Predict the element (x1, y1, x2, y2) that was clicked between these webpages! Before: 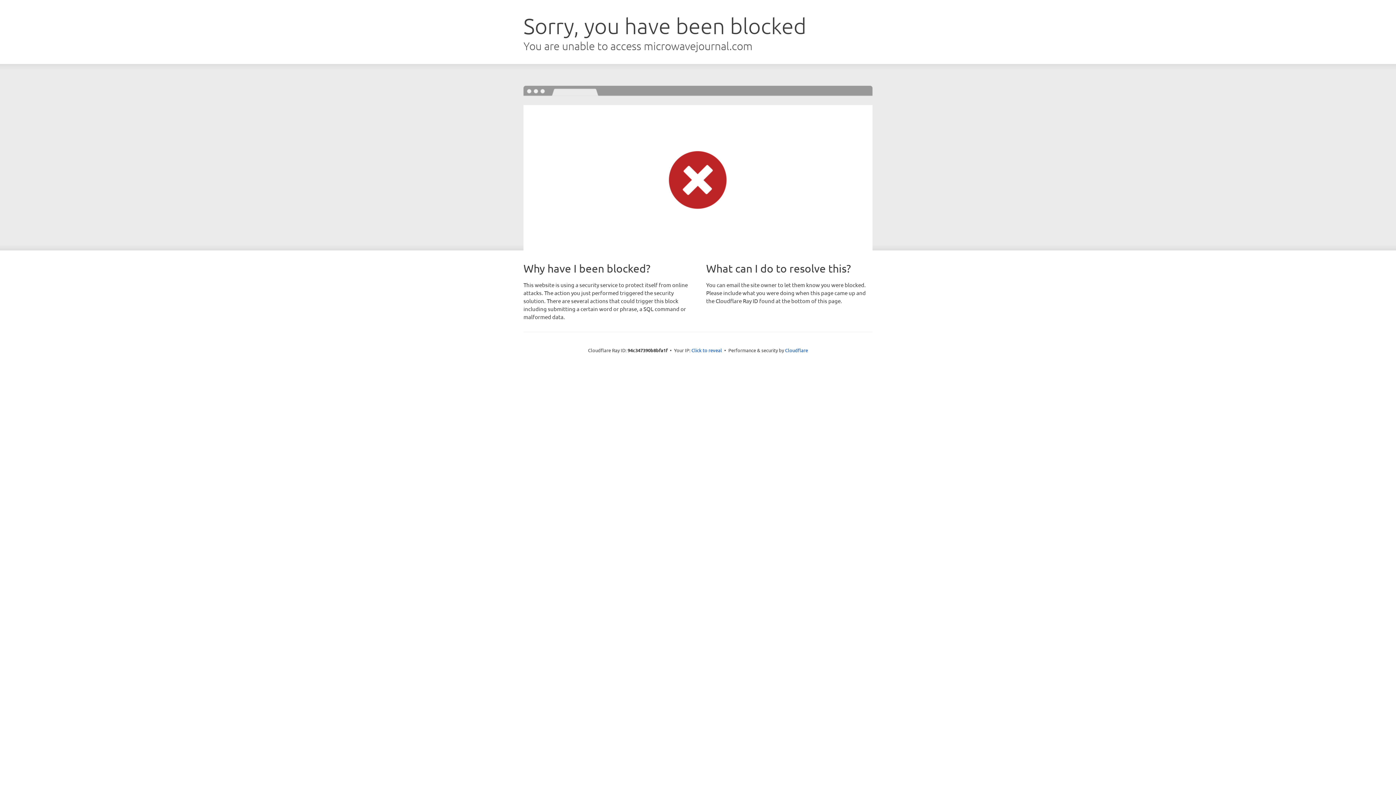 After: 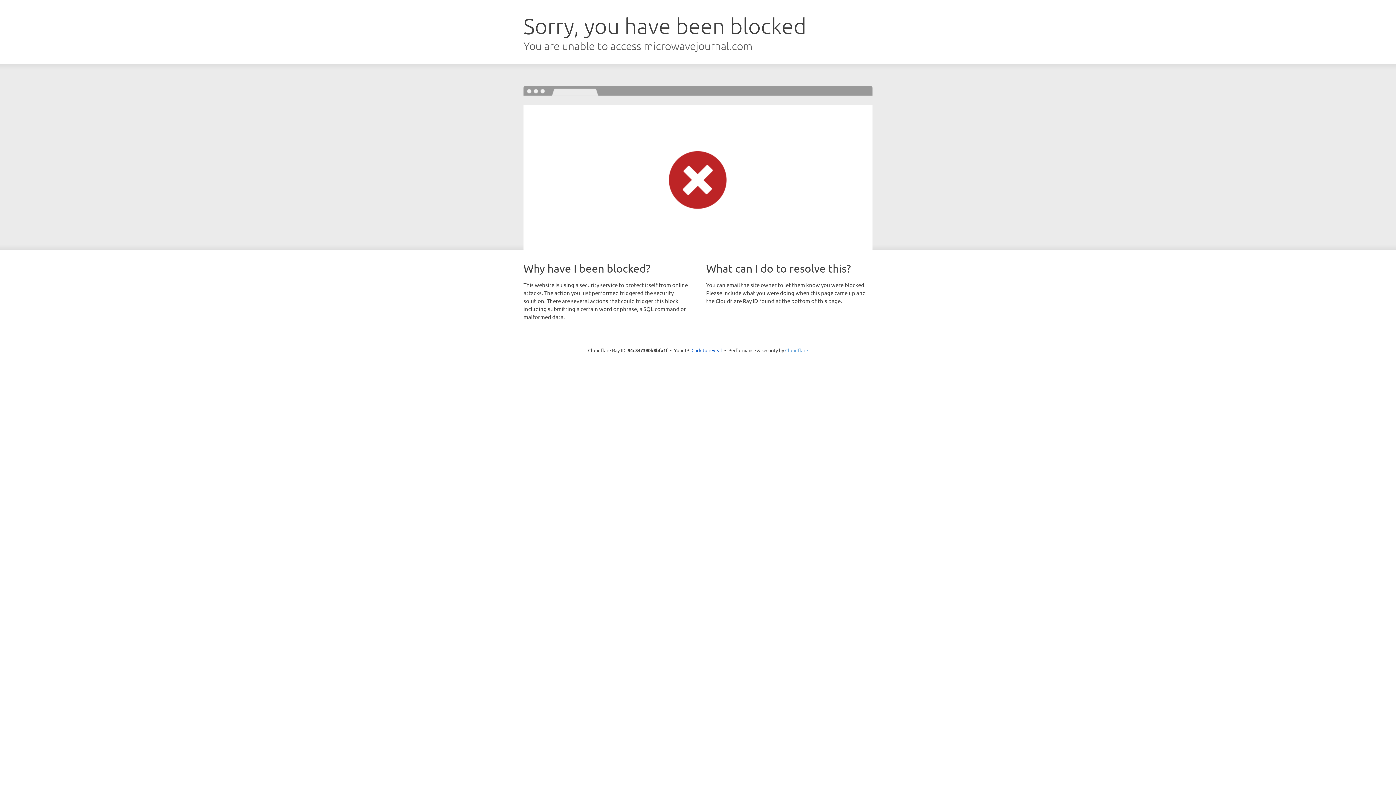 Action: label: Cloudflare bbox: (785, 347, 808, 353)